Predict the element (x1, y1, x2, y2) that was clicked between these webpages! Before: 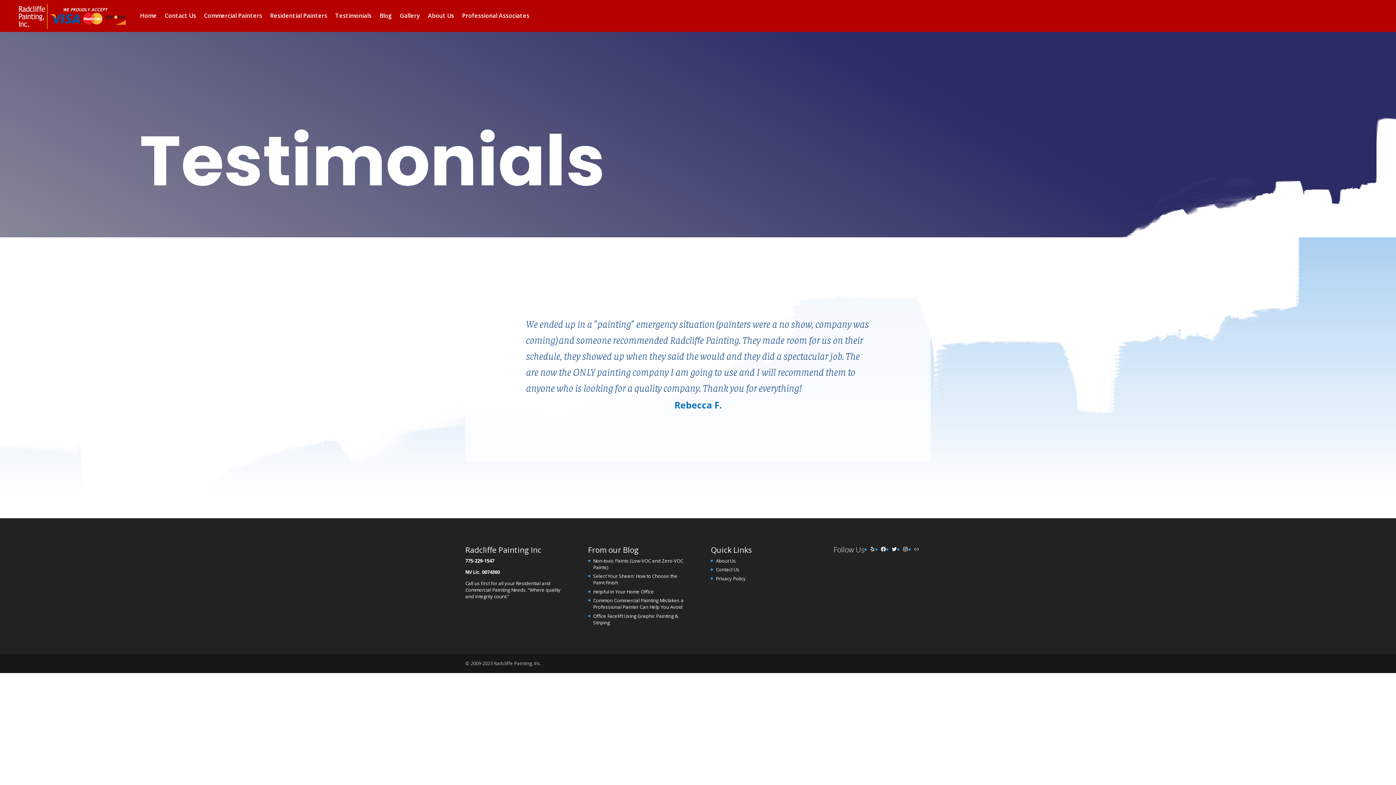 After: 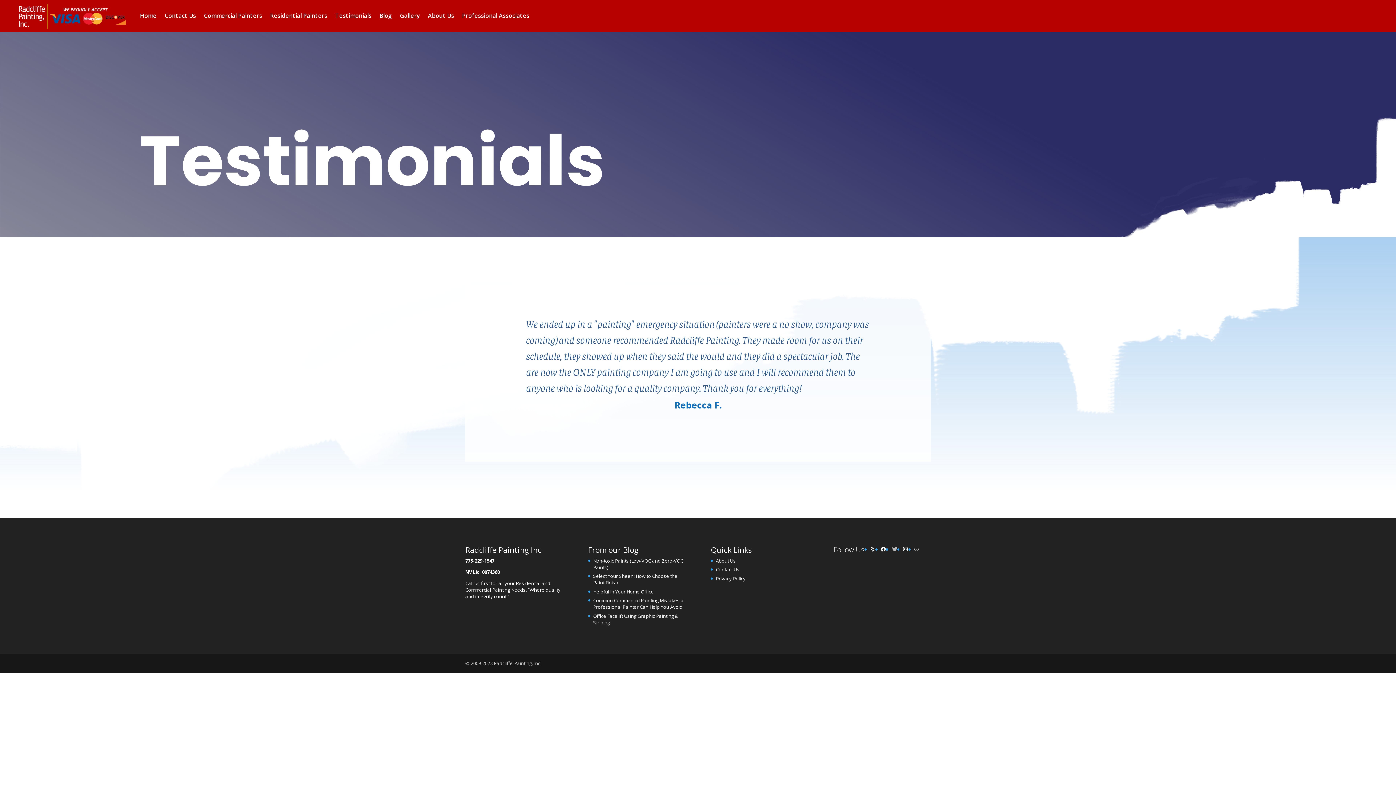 Action: label: Twitter bbox: (891, 546, 897, 552)